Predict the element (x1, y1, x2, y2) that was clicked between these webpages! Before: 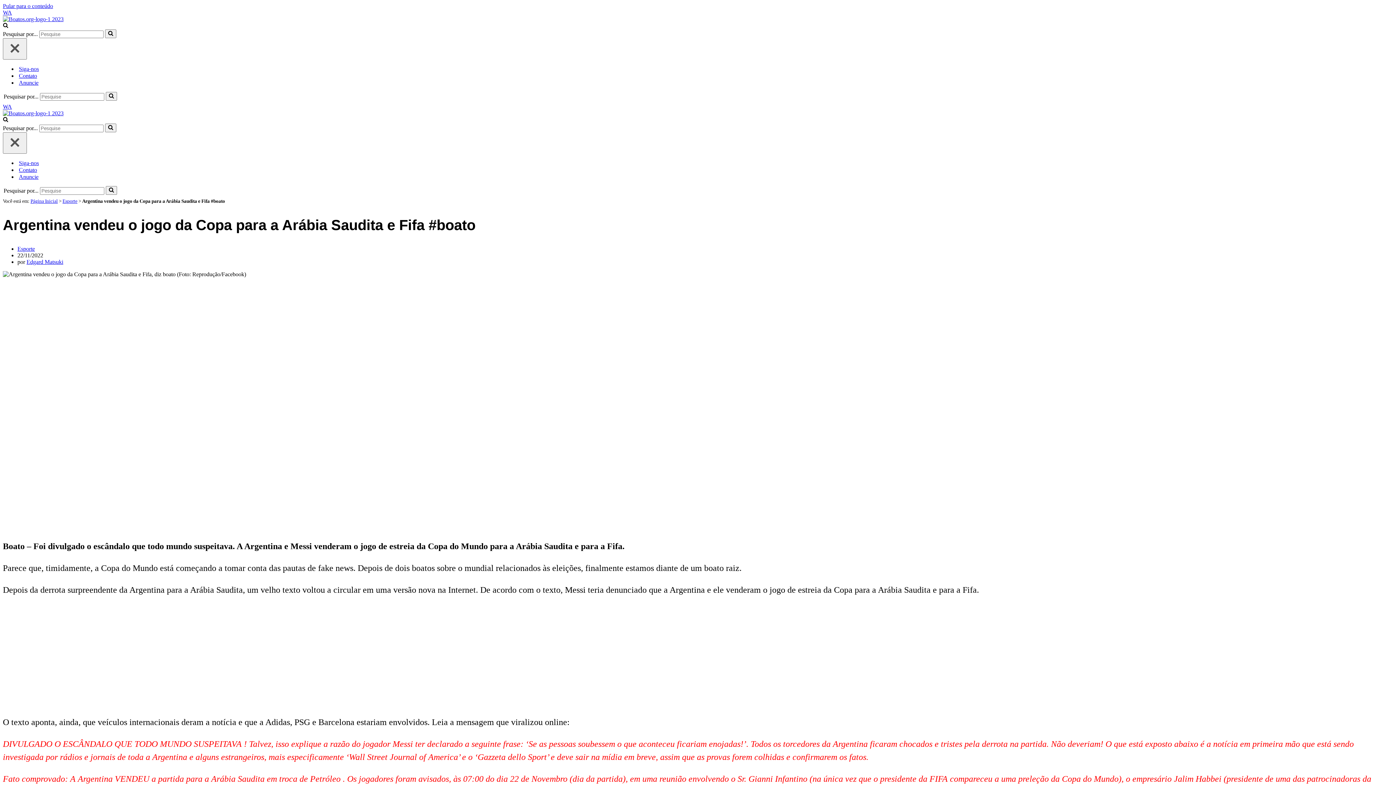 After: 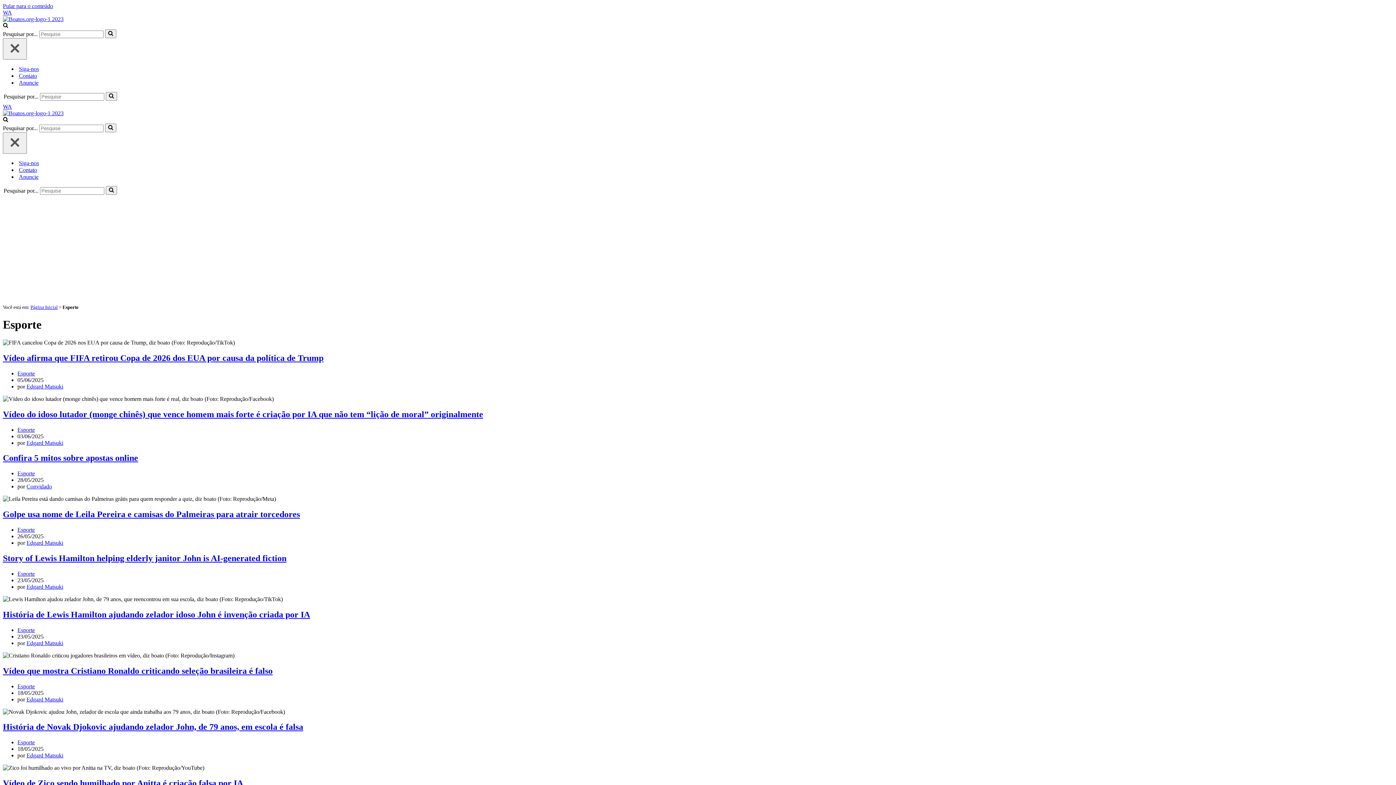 Action: bbox: (17, 245, 34, 252) label: Esporte